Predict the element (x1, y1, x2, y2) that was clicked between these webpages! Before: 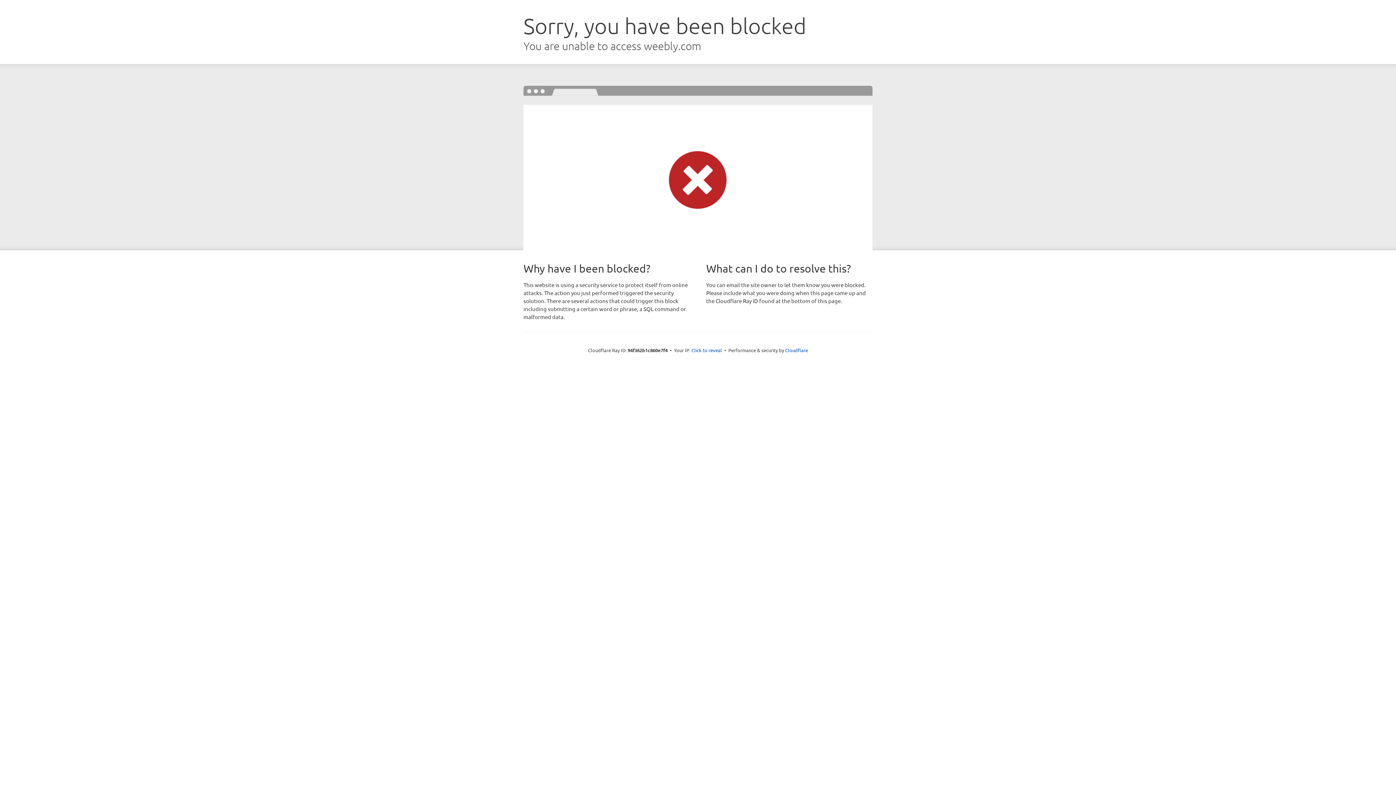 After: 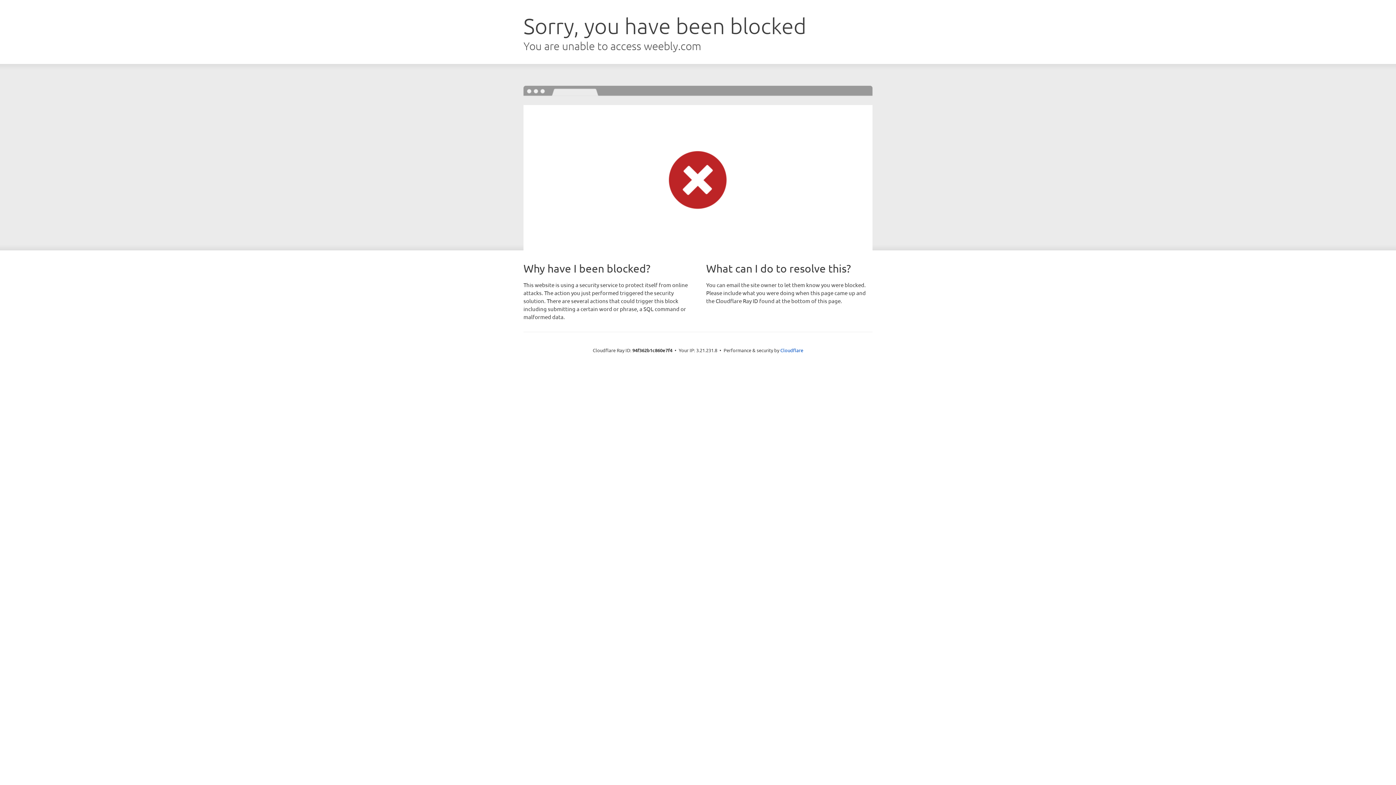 Action: bbox: (691, 346, 722, 353) label: Click to reveal